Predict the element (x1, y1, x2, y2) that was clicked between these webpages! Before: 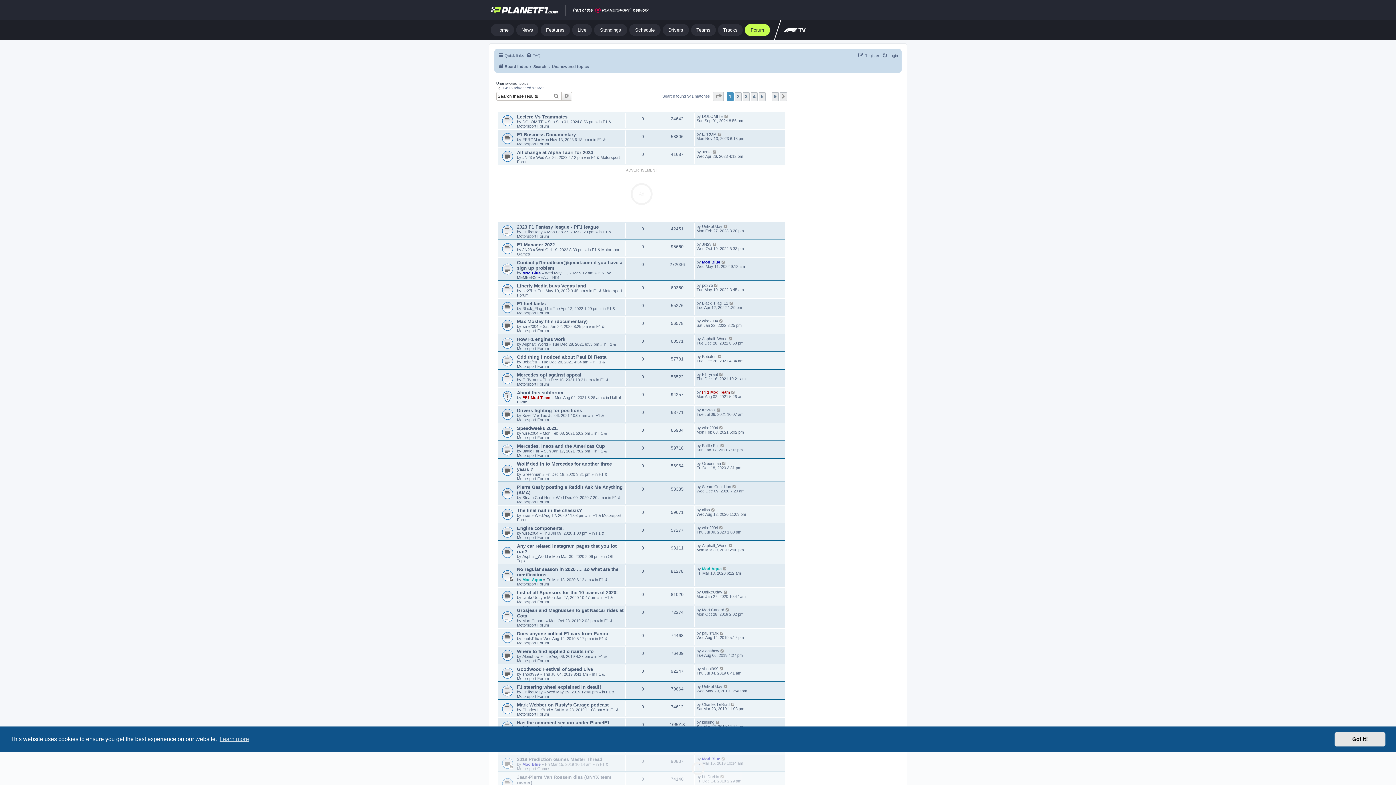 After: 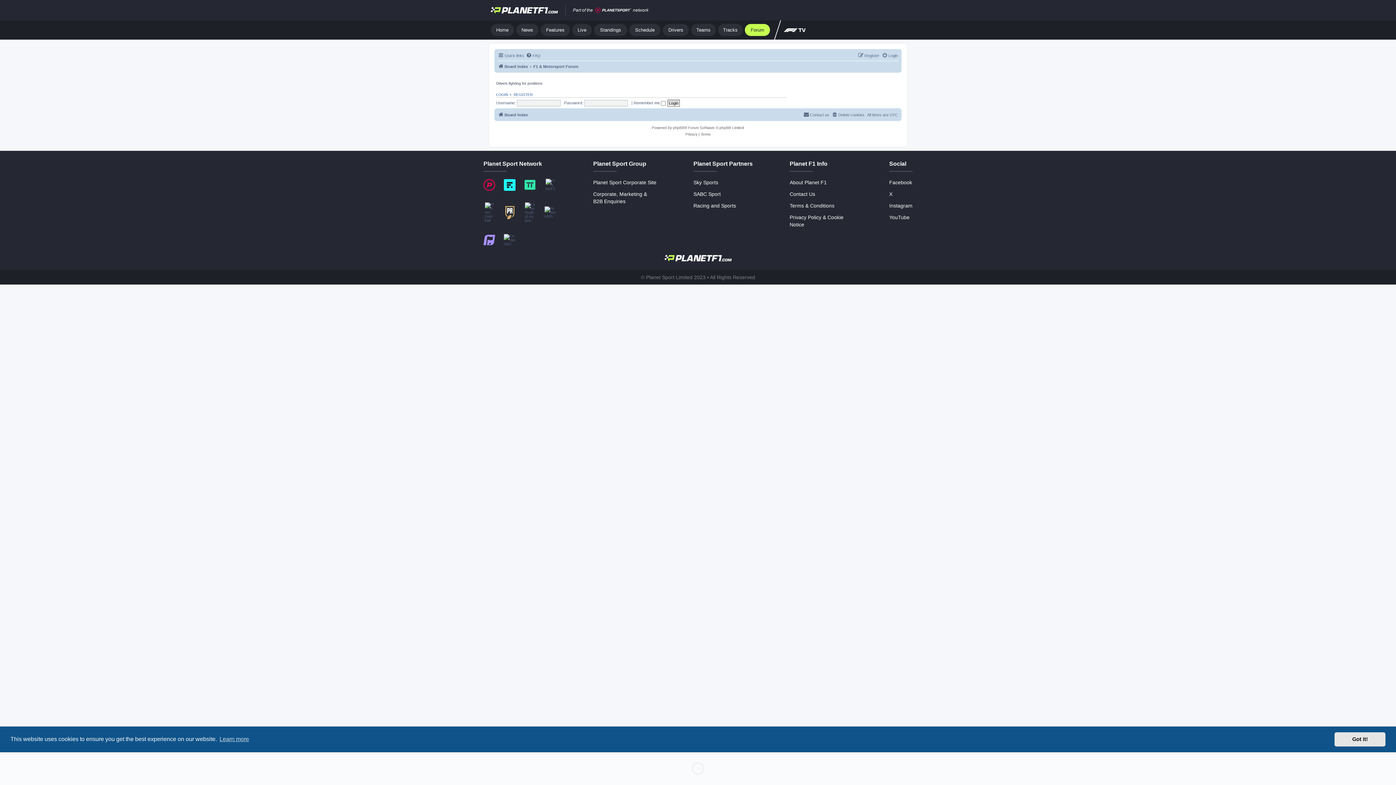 Action: bbox: (517, 408, 582, 413) label: Drivers fighting for positions